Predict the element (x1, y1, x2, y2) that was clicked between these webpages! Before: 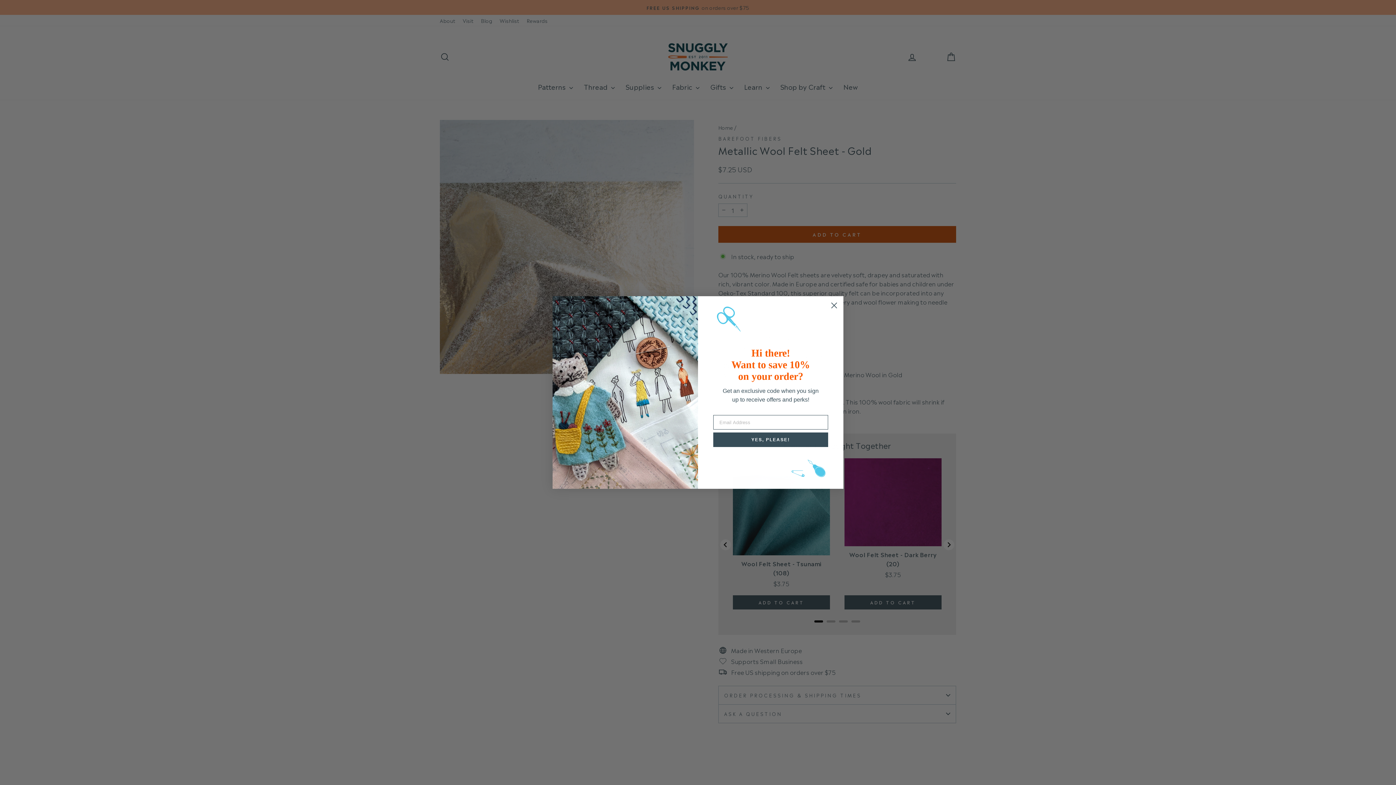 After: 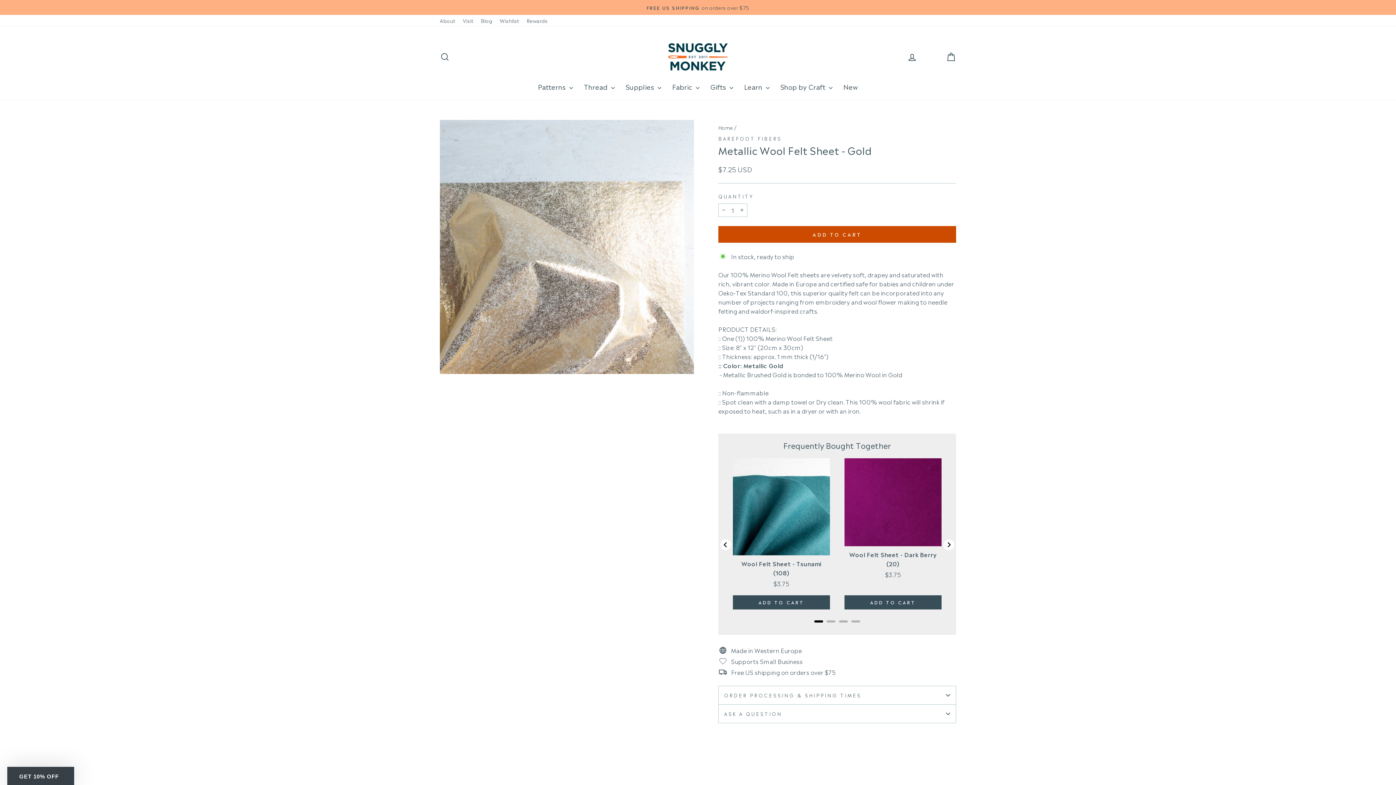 Action: label: Close dialog bbox: (828, 320, 840, 332)